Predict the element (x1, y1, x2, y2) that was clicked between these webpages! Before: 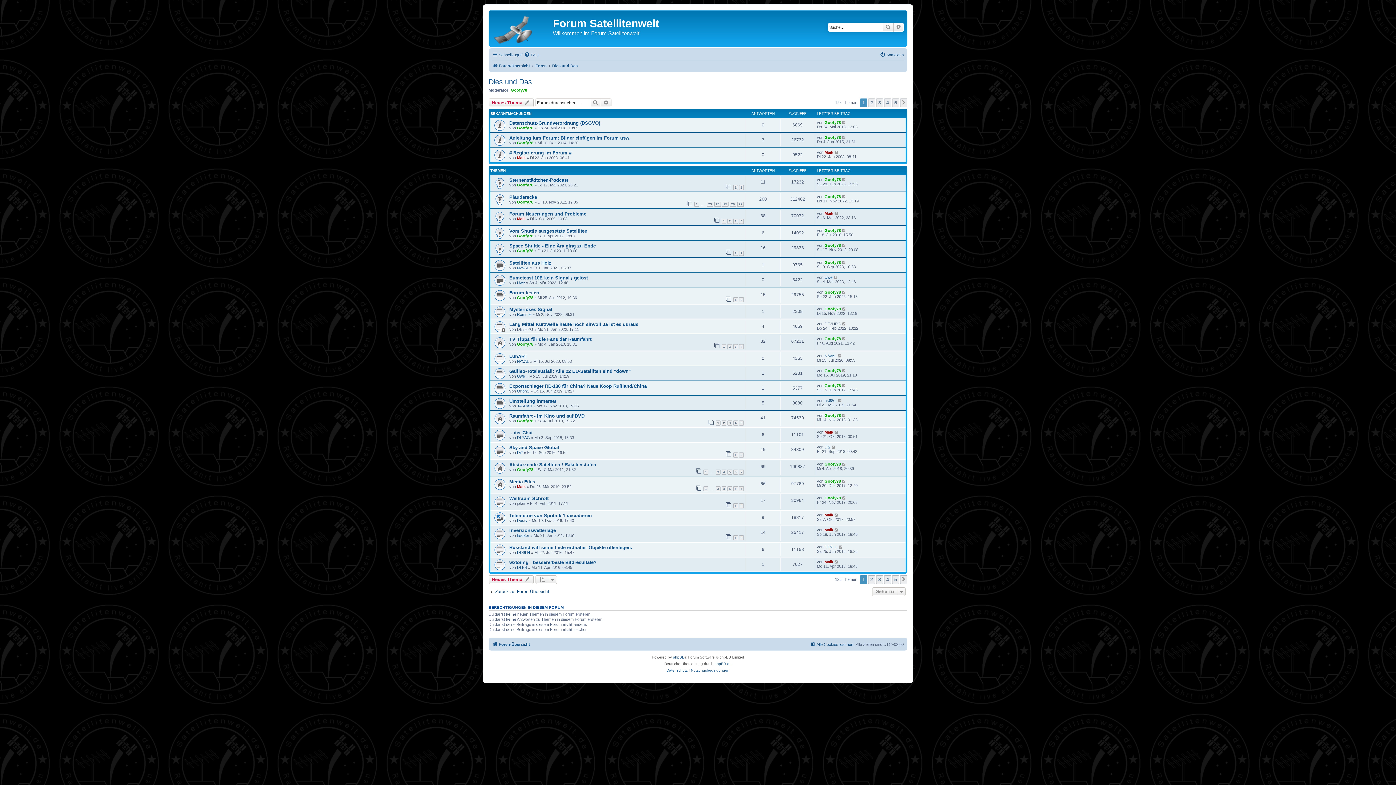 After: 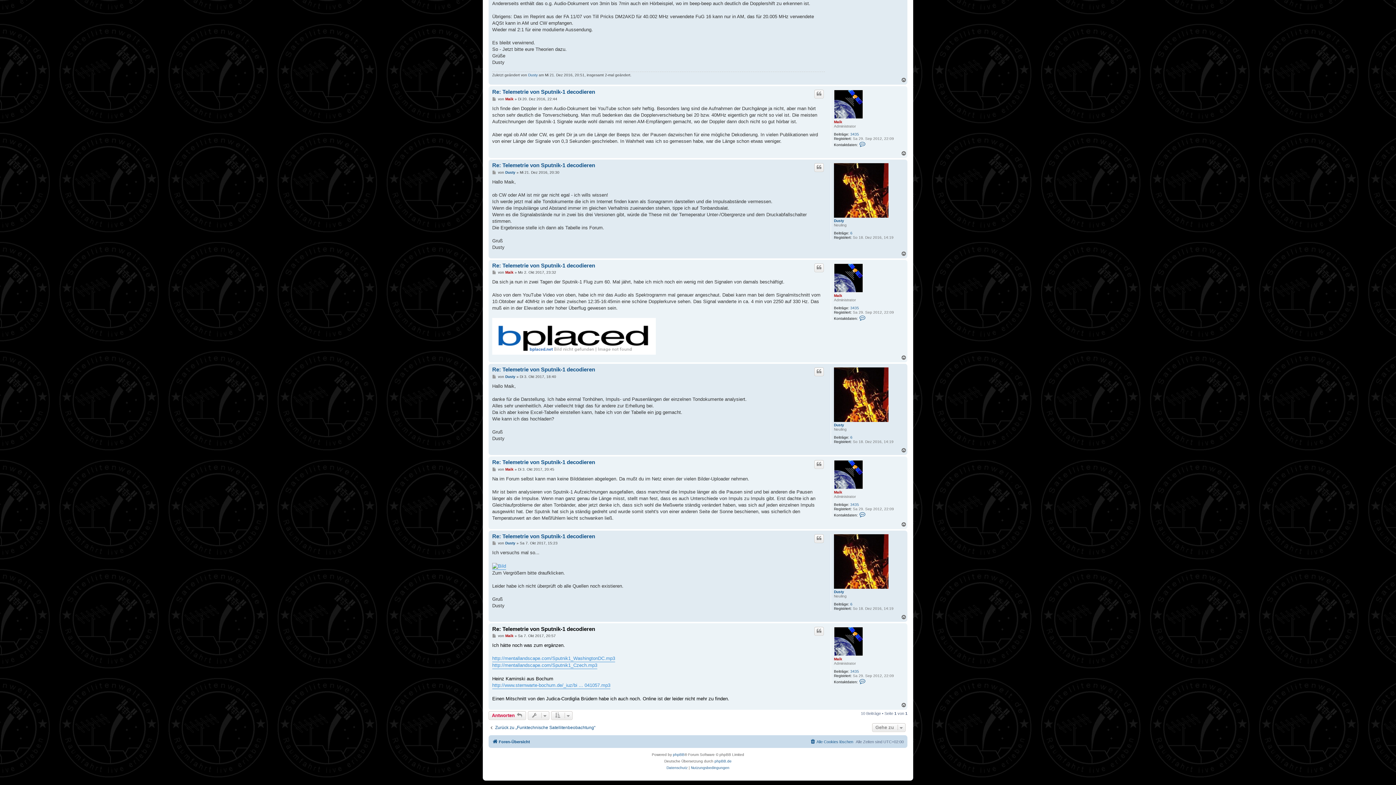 Action: bbox: (834, 513, 839, 517)